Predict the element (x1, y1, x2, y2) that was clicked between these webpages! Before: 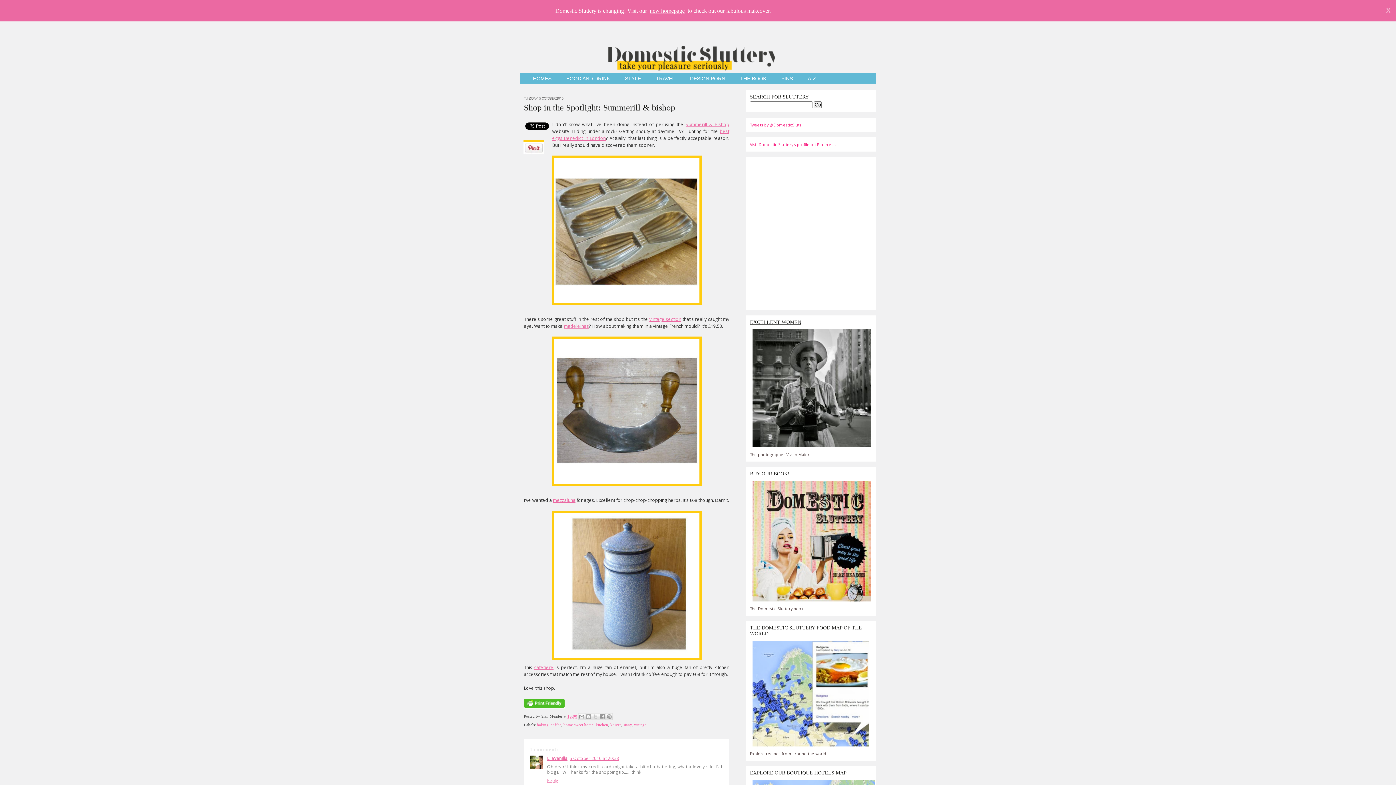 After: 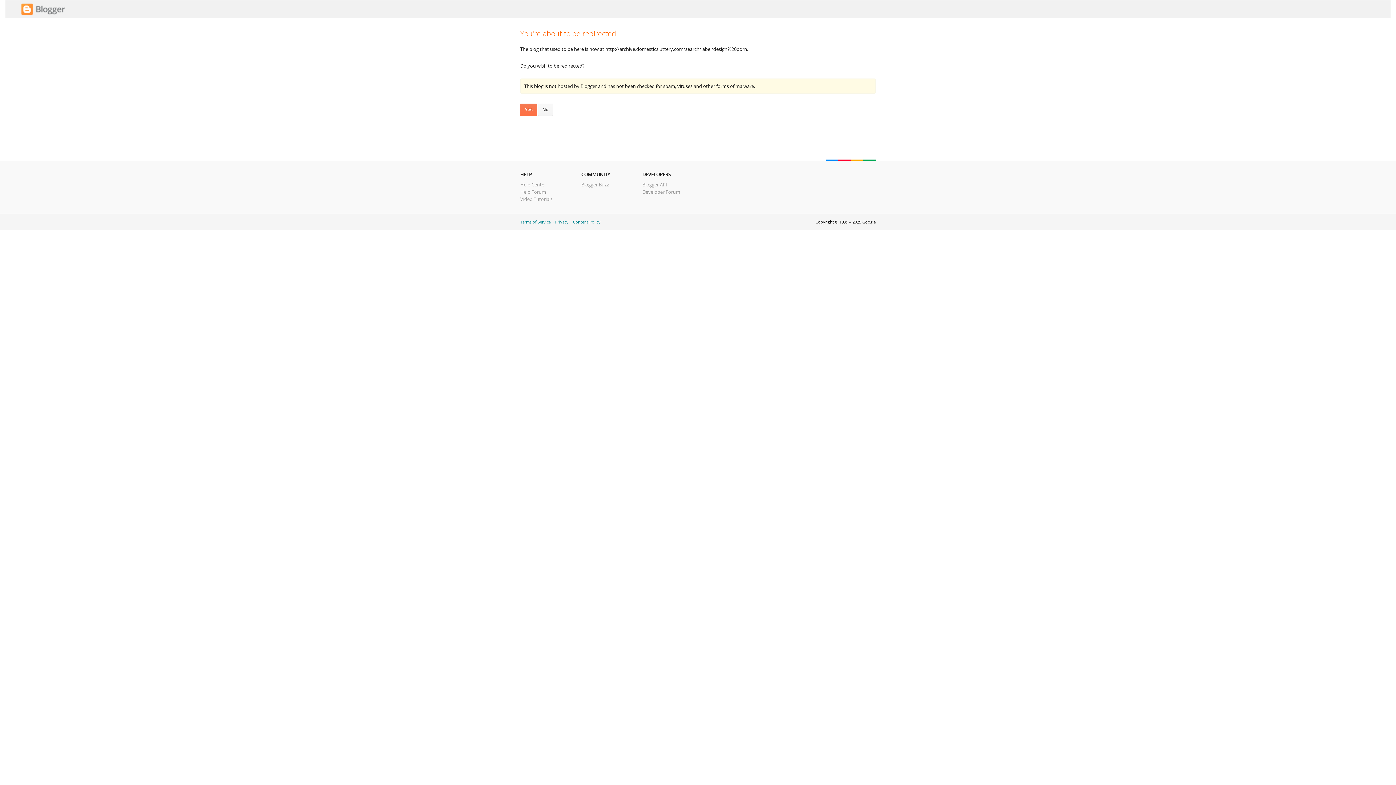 Action: bbox: (682, 72, 732, 83) label: DESIGN PORN